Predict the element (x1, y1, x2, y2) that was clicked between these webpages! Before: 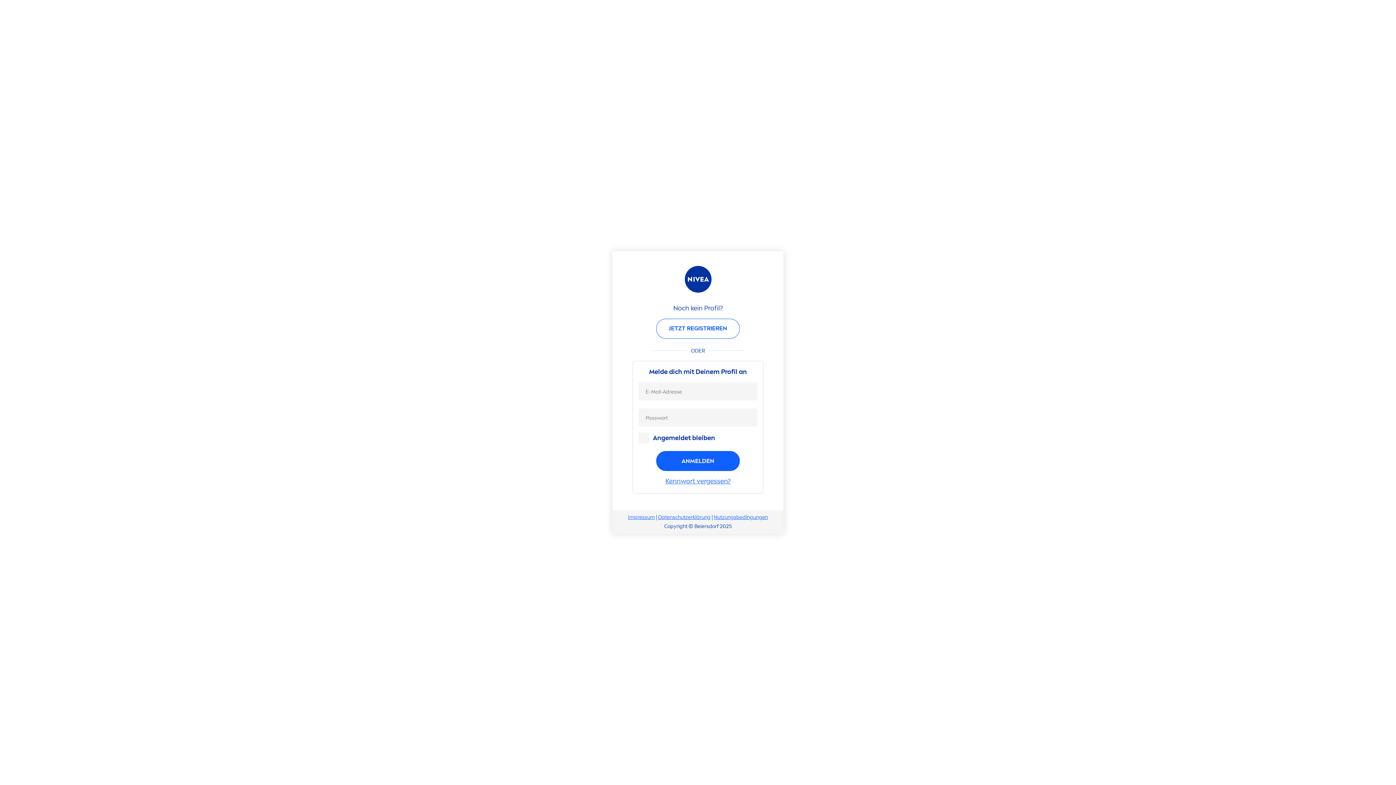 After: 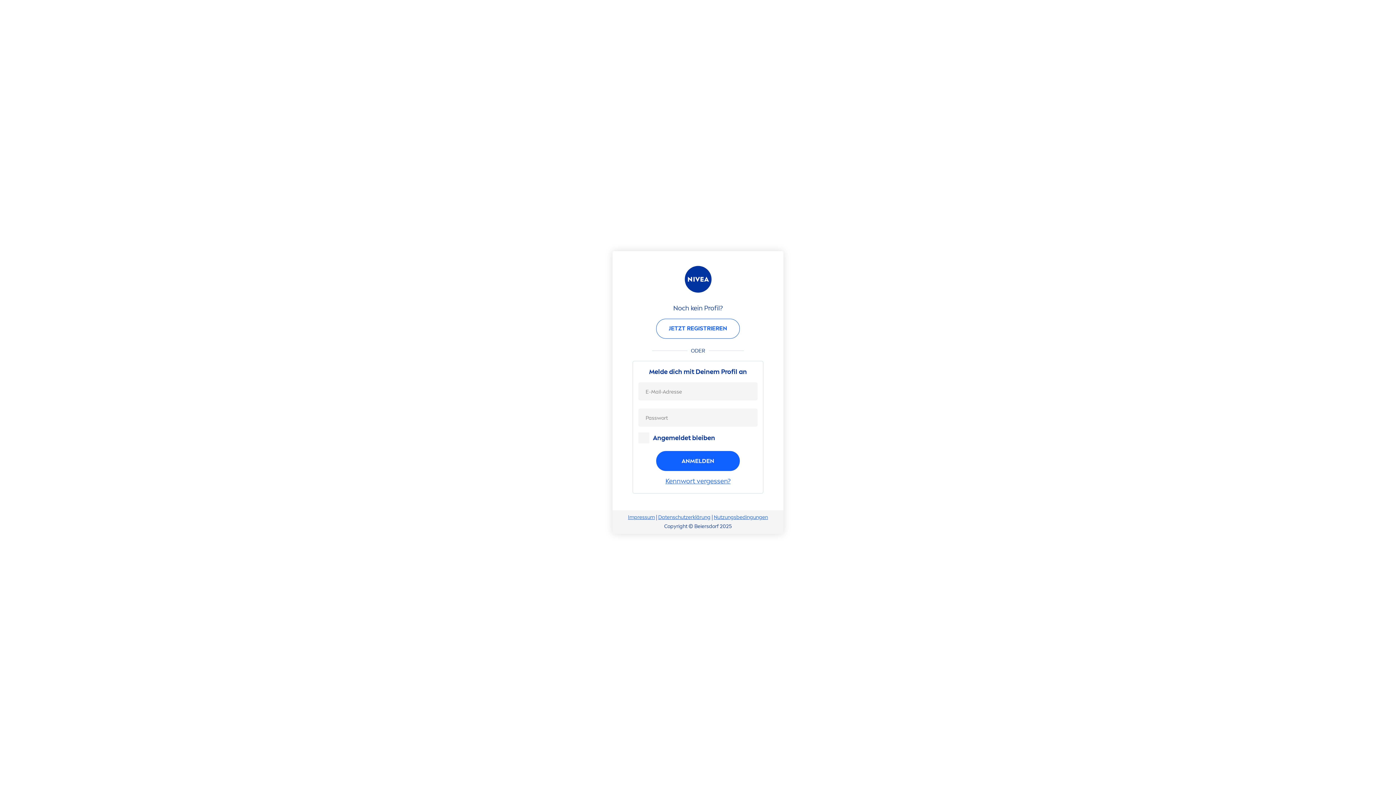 Action: bbox: (714, 514, 768, 520) label: Nutzungsbedingungen